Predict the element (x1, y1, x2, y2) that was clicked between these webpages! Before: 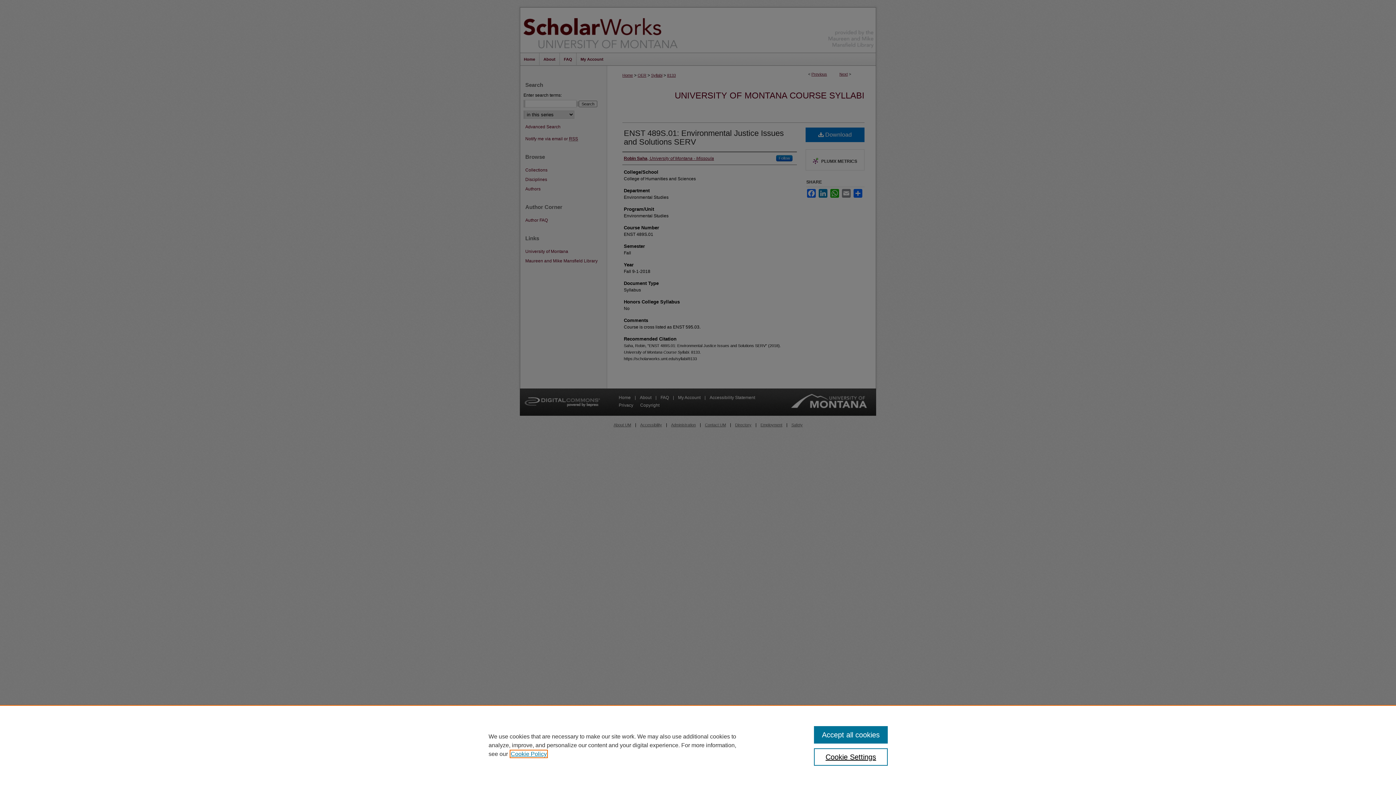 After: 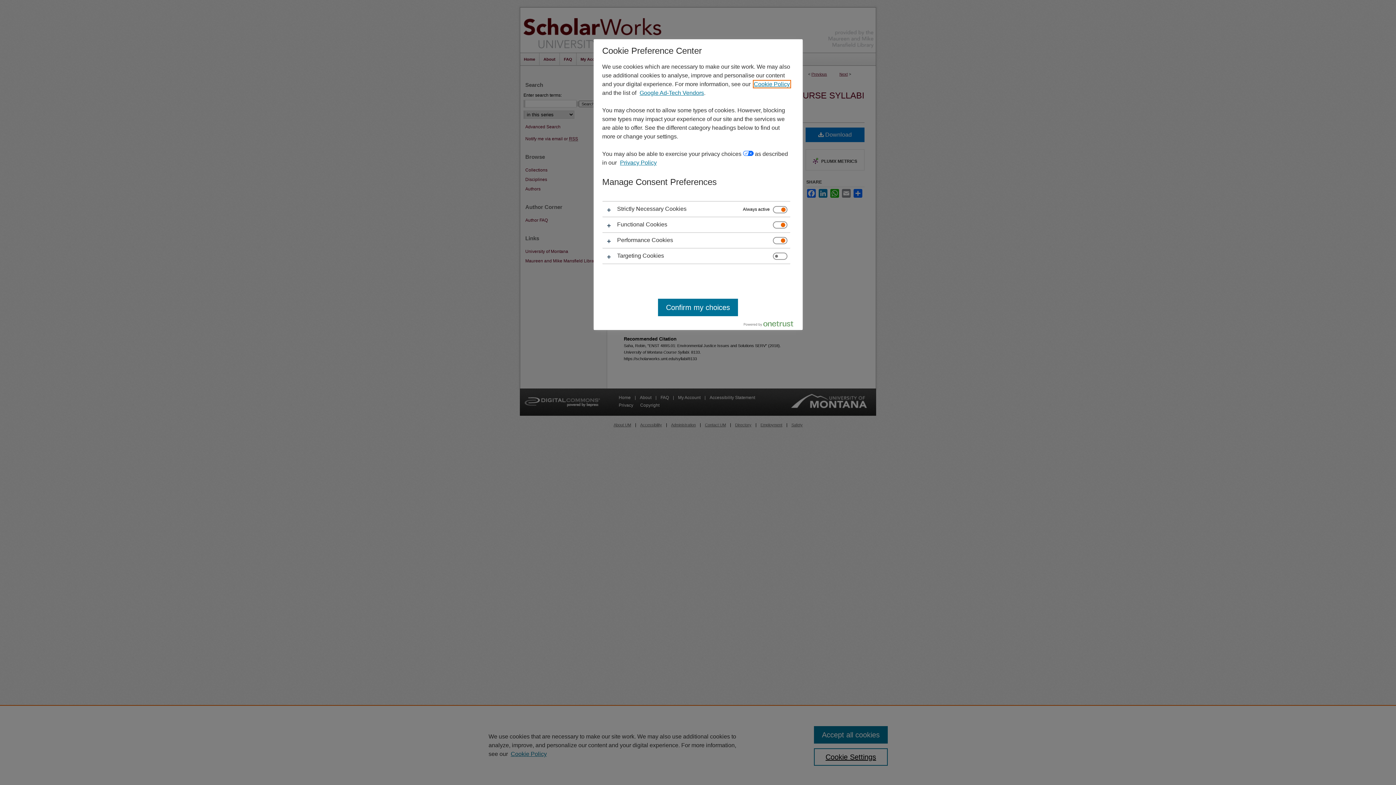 Action: bbox: (814, 748, 887, 766) label: Cookie Settings